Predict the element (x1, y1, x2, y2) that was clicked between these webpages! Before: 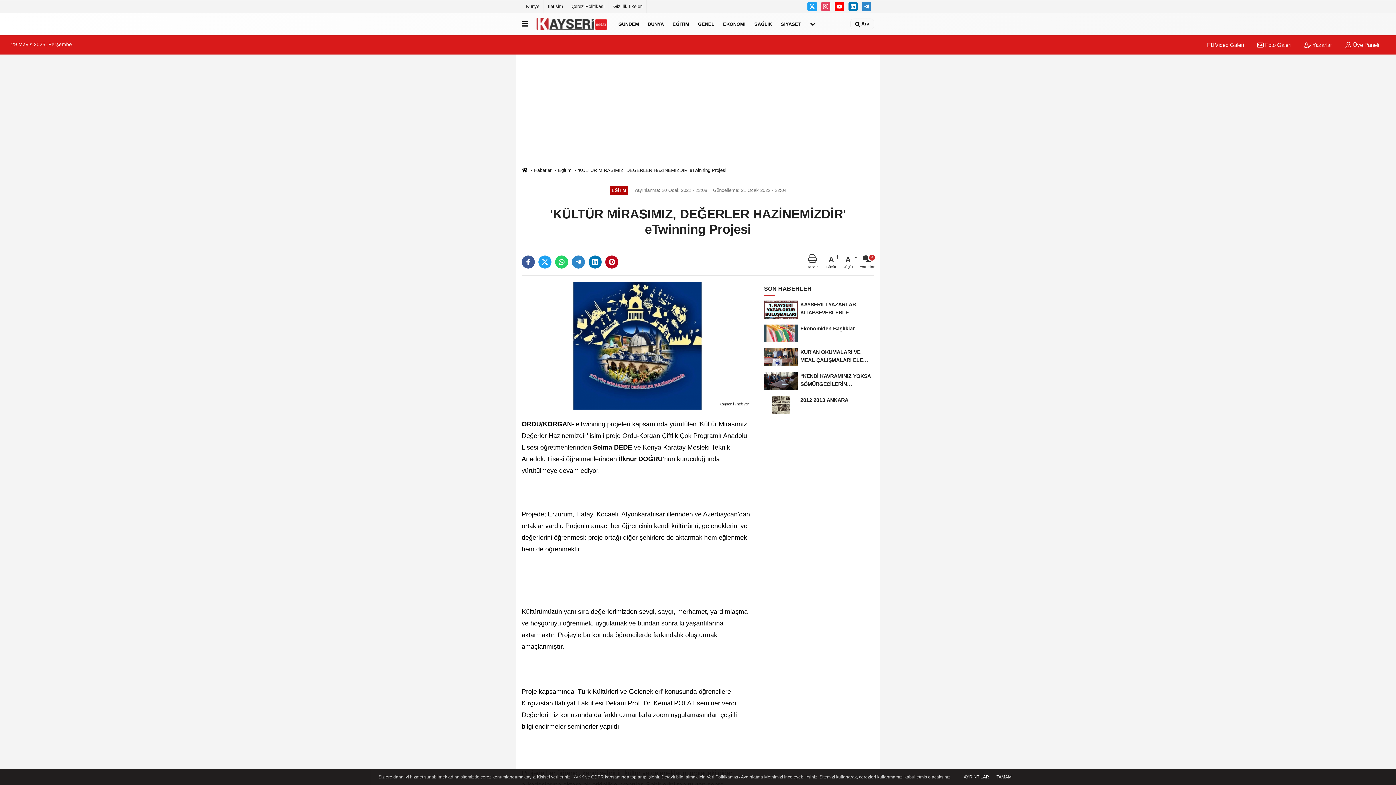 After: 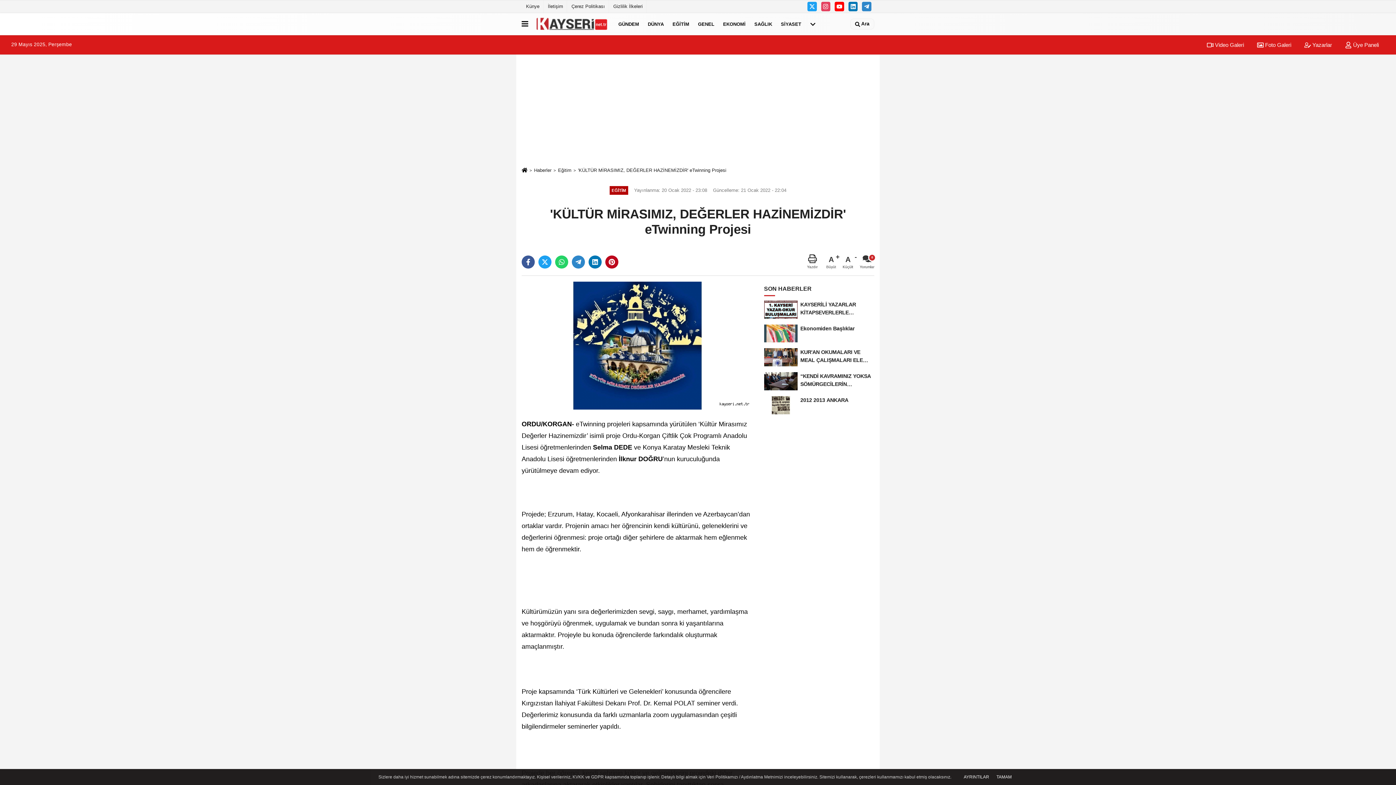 Action: bbox: (807, 254, 817, 269) label: Yazdır